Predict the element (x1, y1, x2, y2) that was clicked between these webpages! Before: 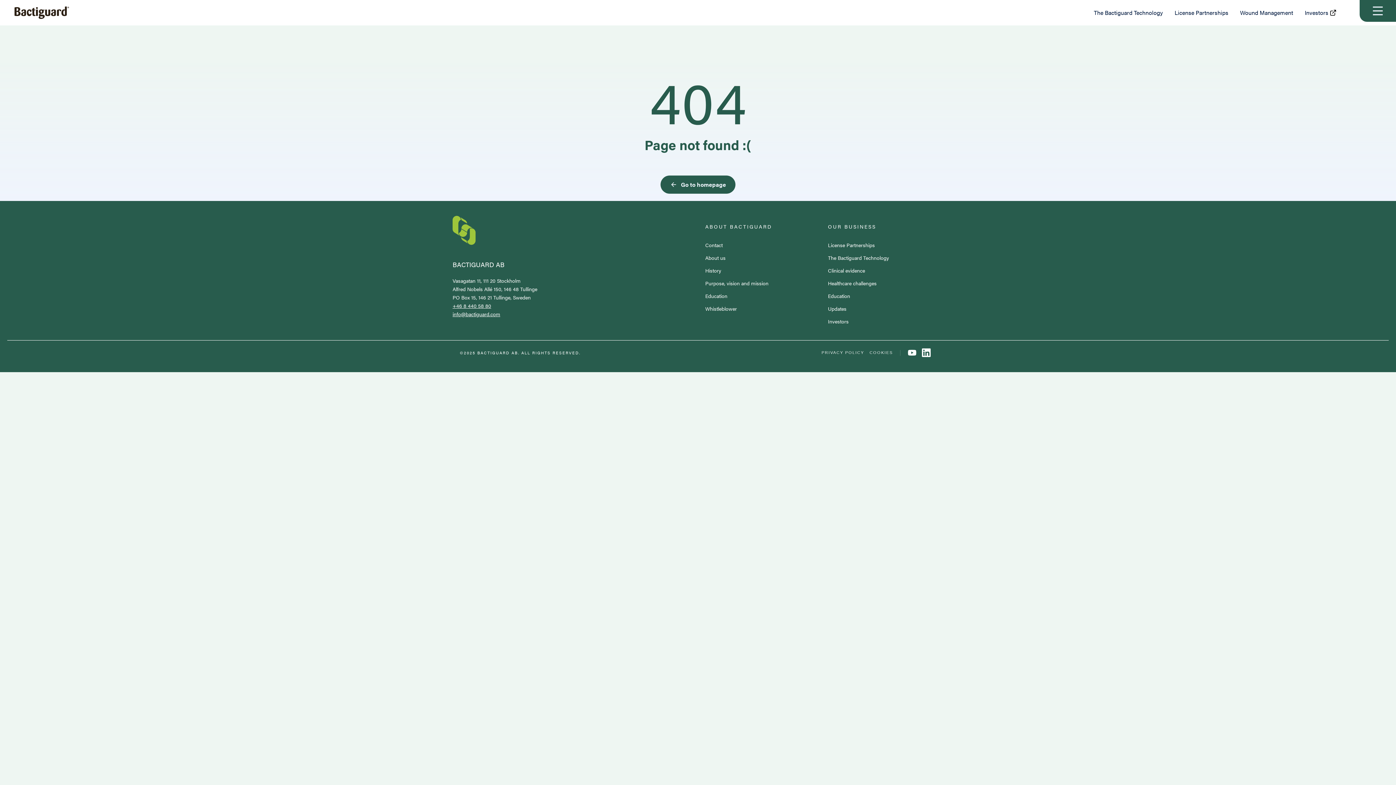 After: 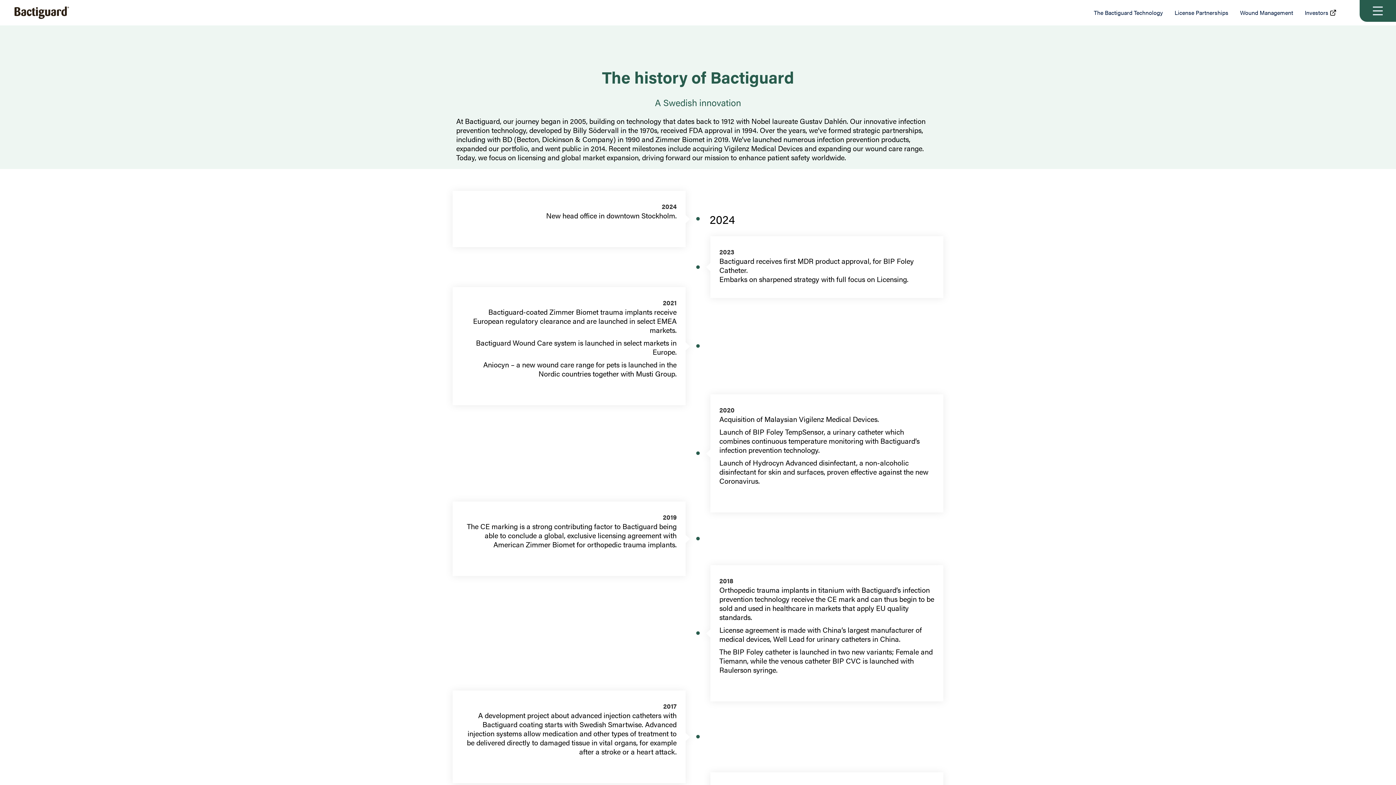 Action: bbox: (705, 266, 813, 274) label: History